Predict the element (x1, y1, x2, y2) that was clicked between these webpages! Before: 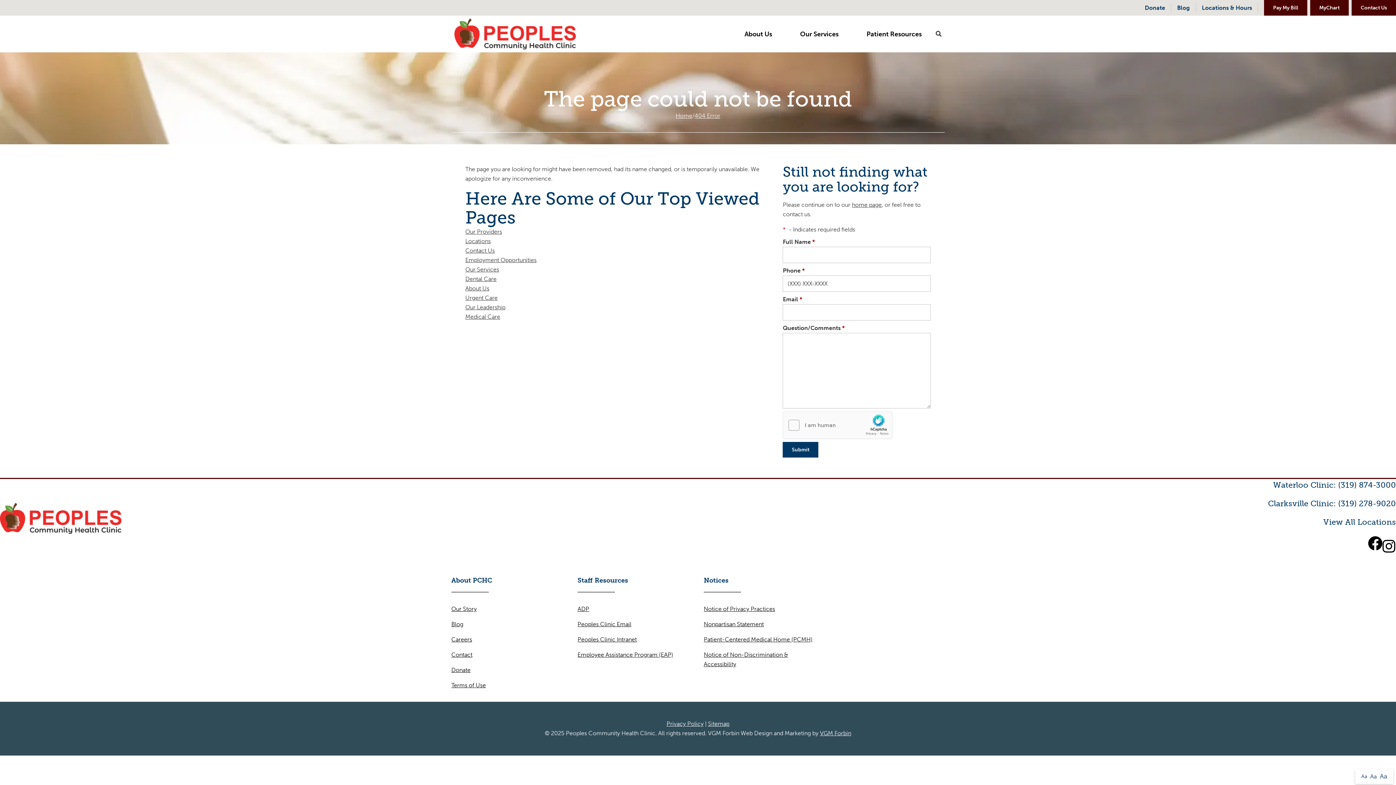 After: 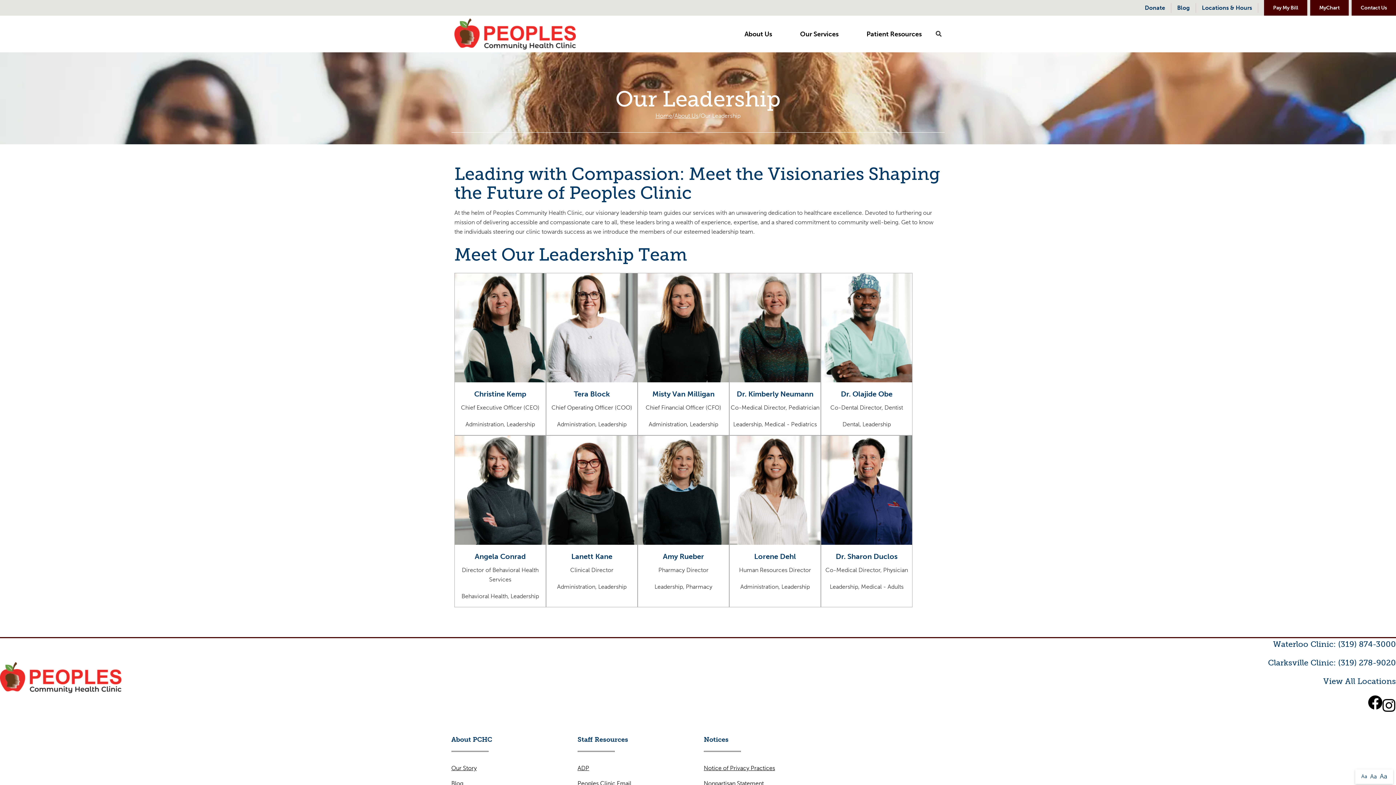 Action: bbox: (465, 304, 505, 310) label: Our Leadership